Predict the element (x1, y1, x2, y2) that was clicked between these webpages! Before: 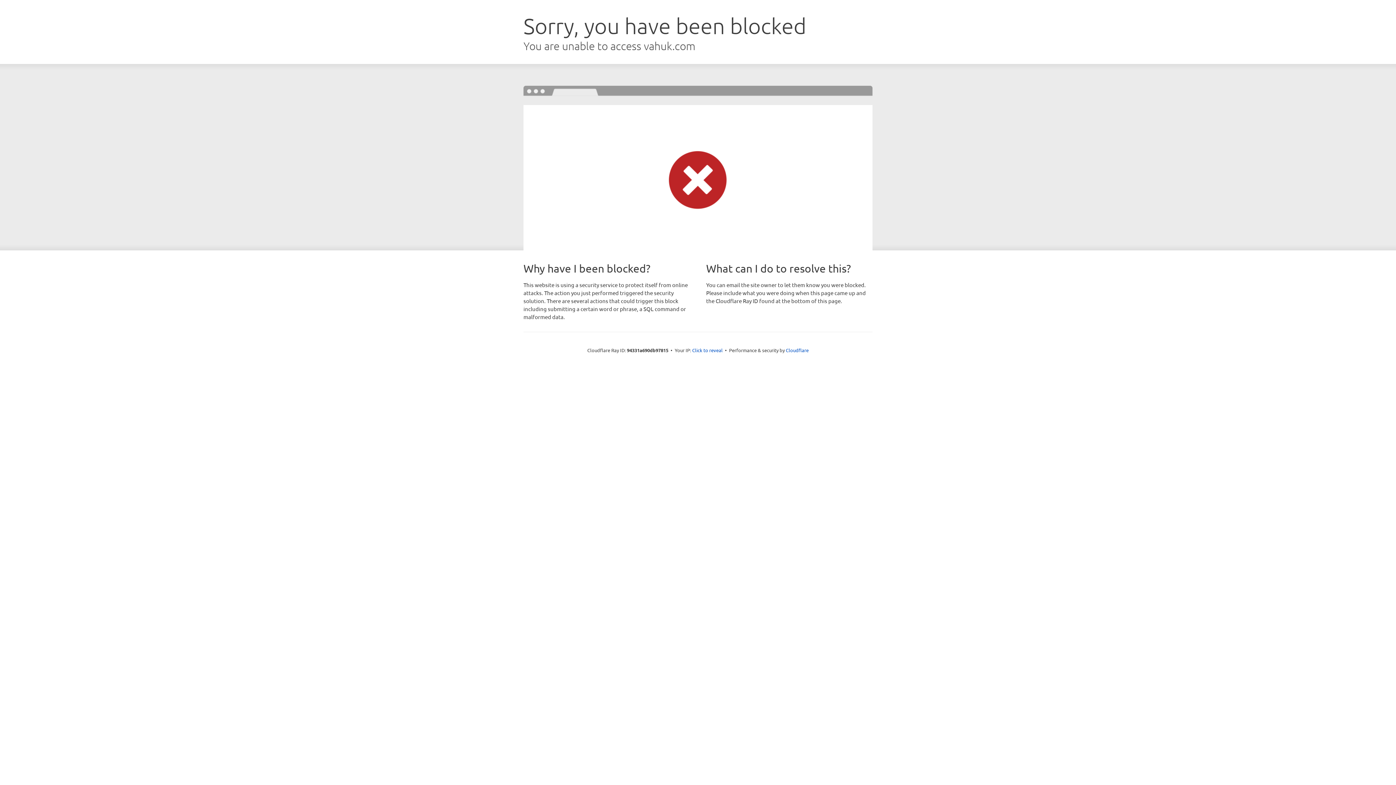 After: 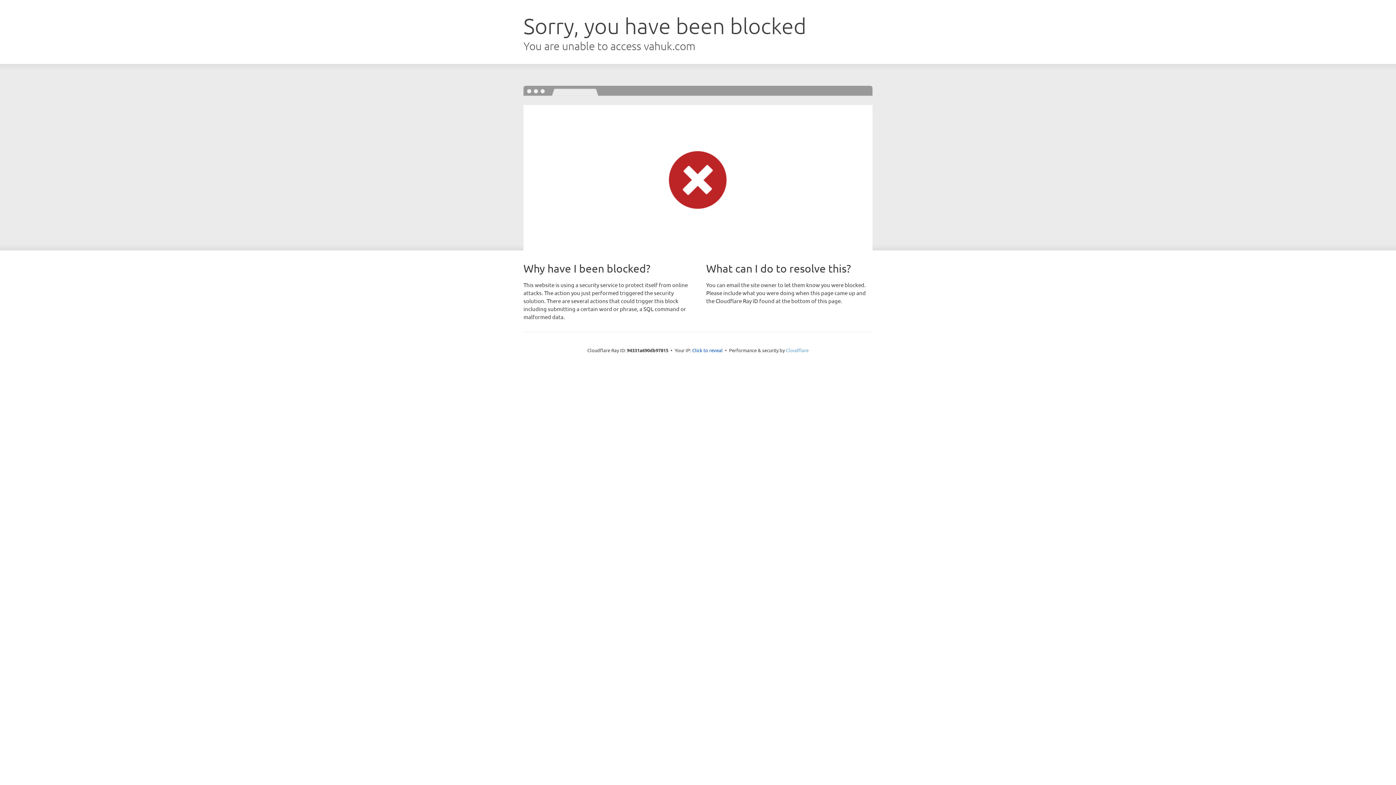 Action: label: Cloudflare bbox: (786, 347, 808, 353)